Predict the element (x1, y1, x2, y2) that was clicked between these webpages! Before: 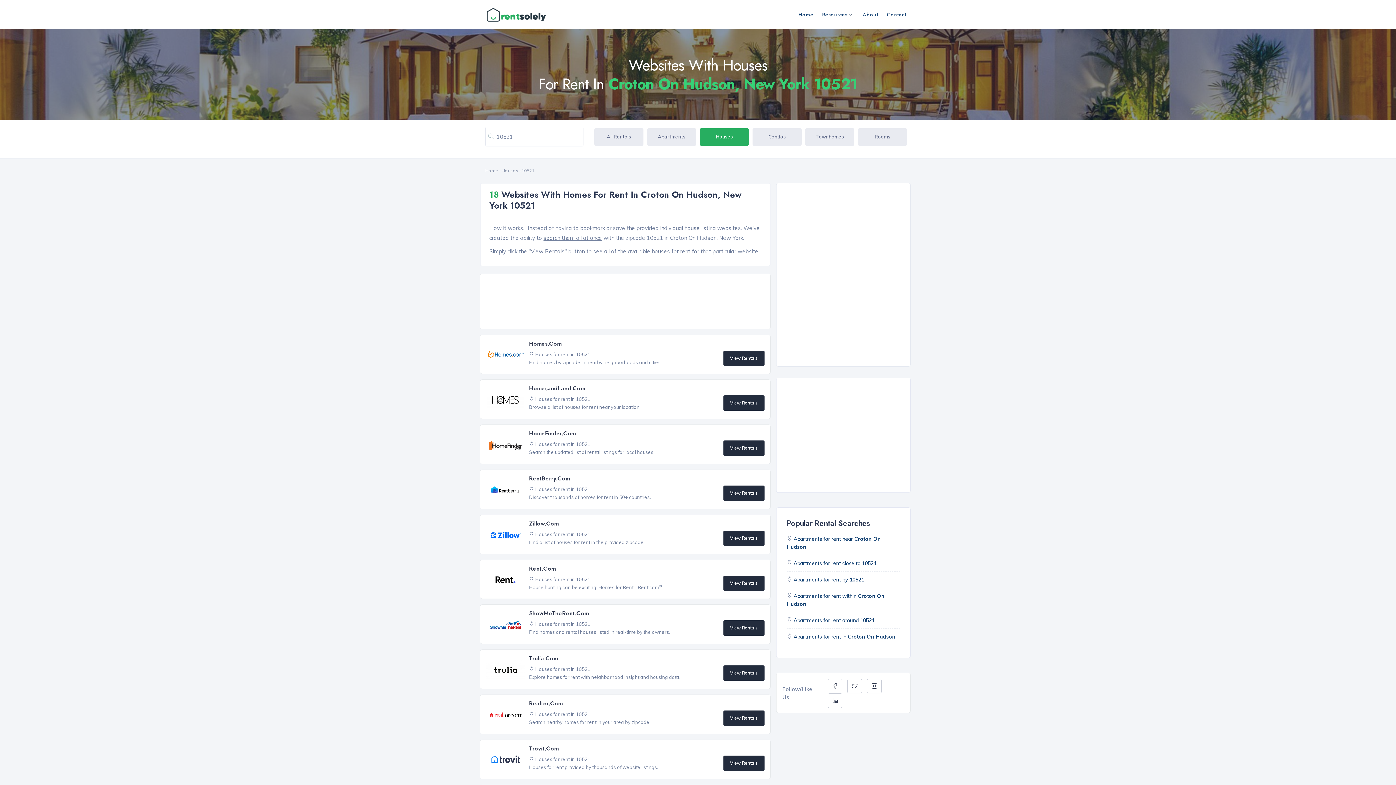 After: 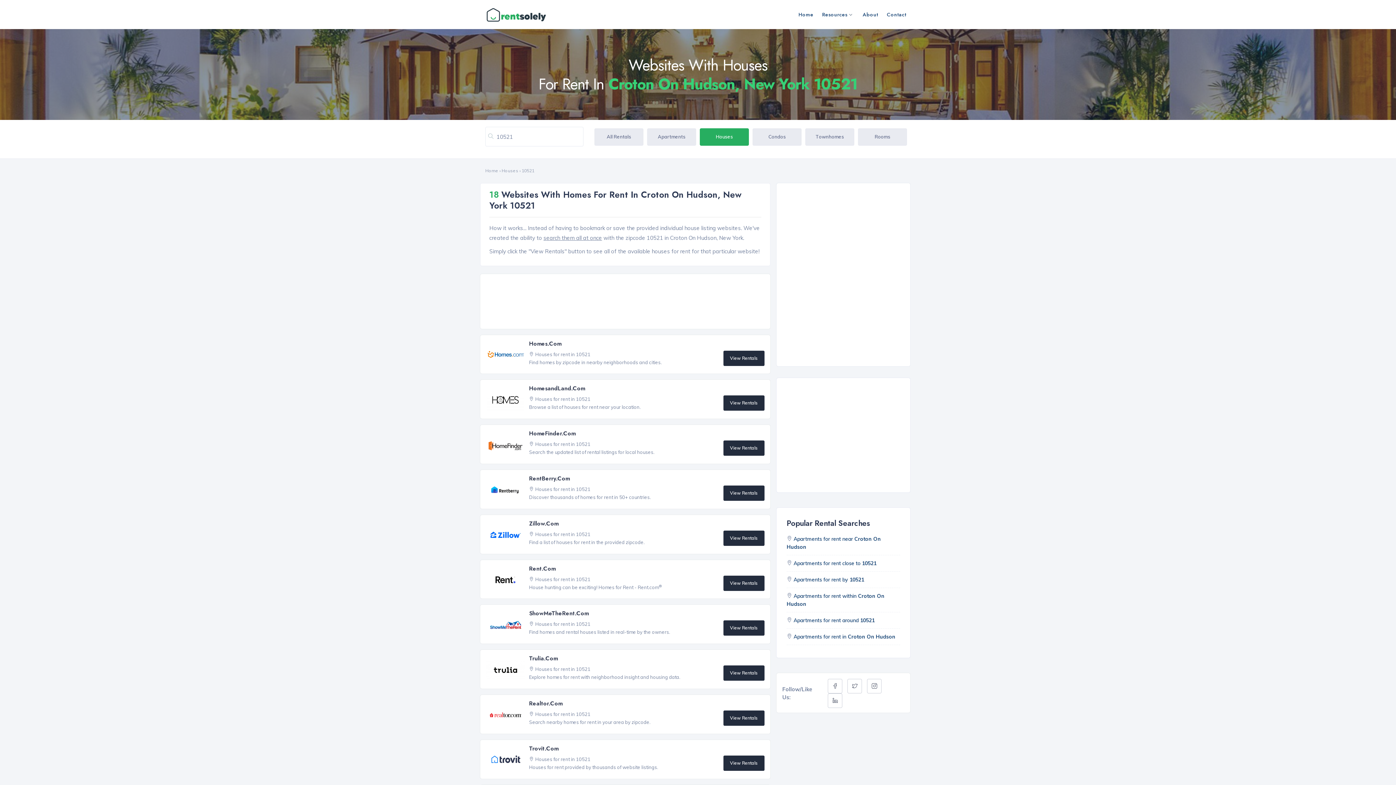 Action: bbox: (501, 167, 519, 173) label: Houses 